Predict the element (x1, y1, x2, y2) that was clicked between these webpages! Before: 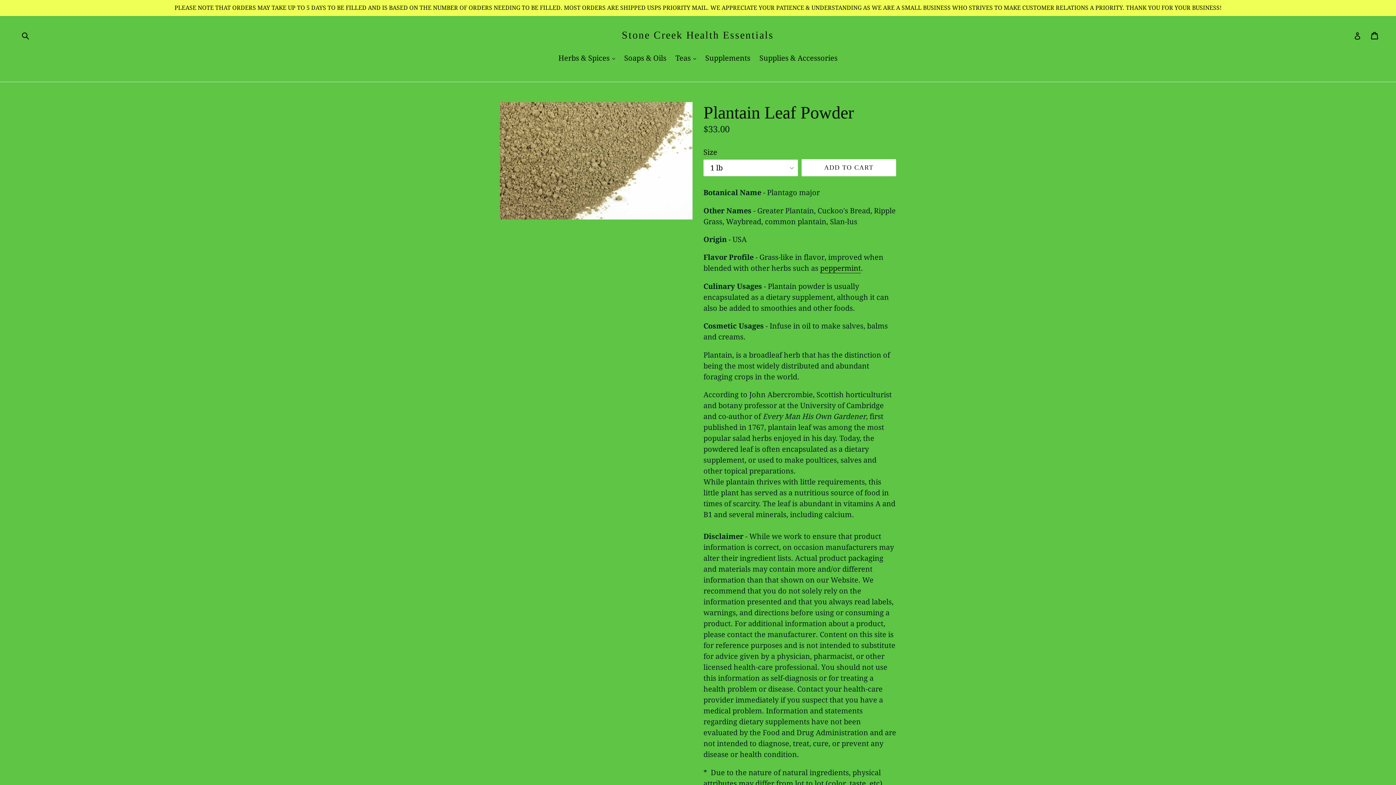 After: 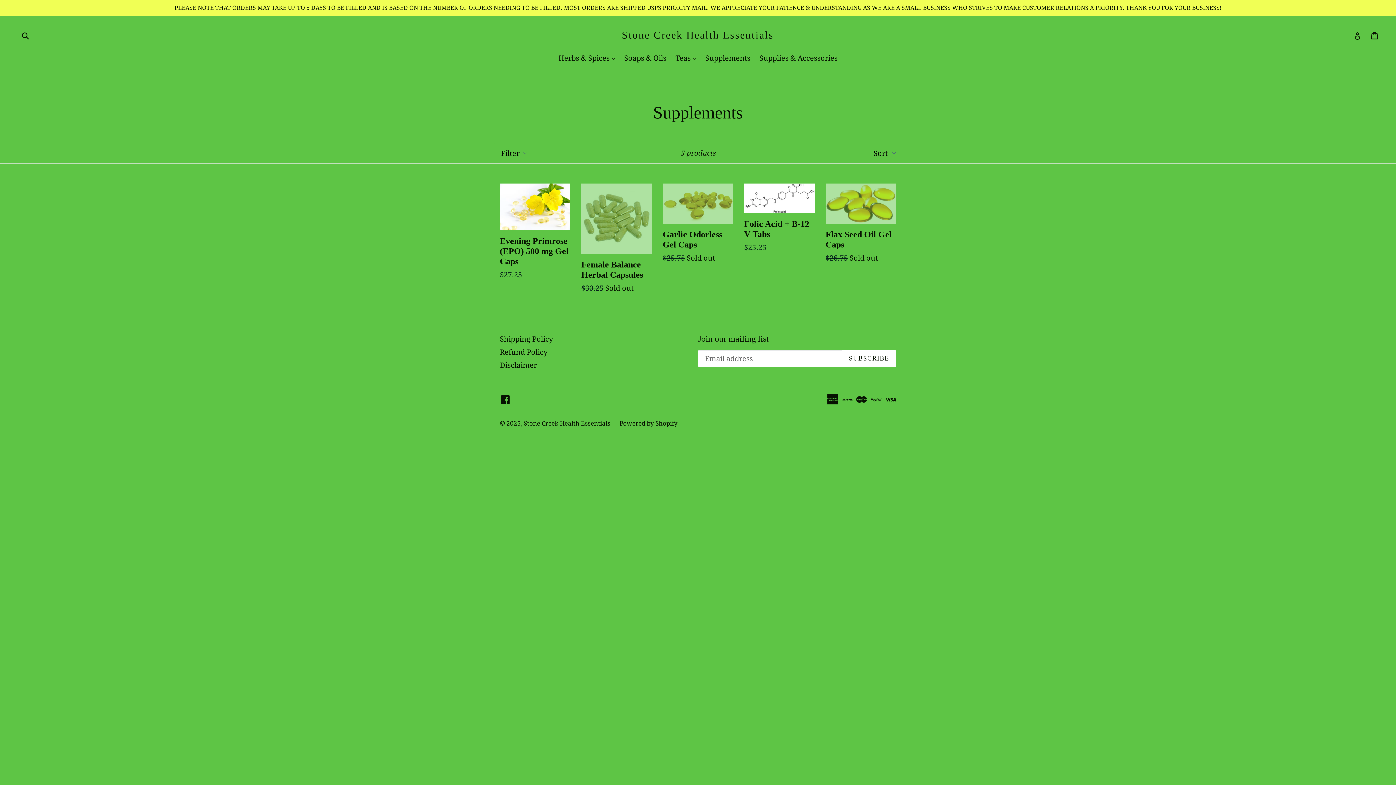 Action: bbox: (701, 52, 754, 64) label: Supplements